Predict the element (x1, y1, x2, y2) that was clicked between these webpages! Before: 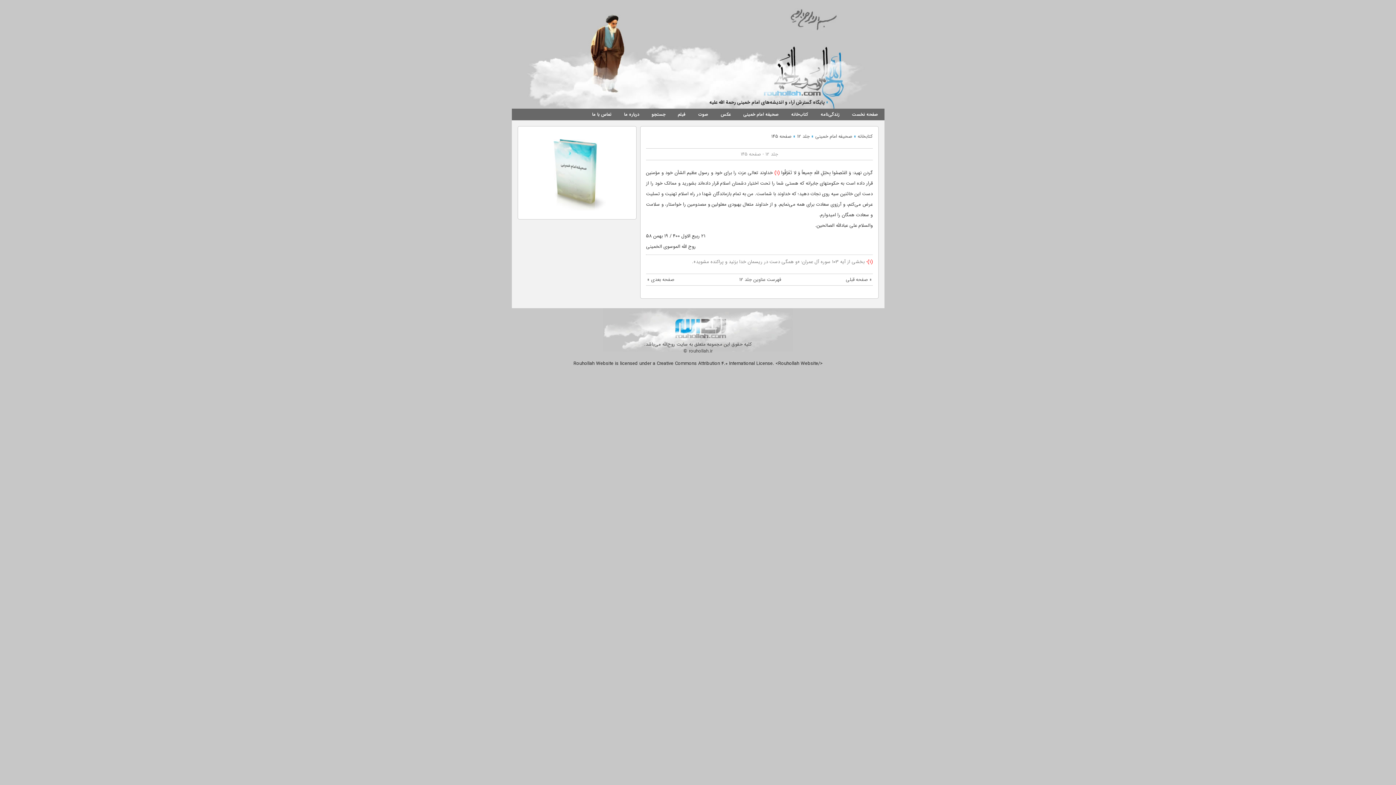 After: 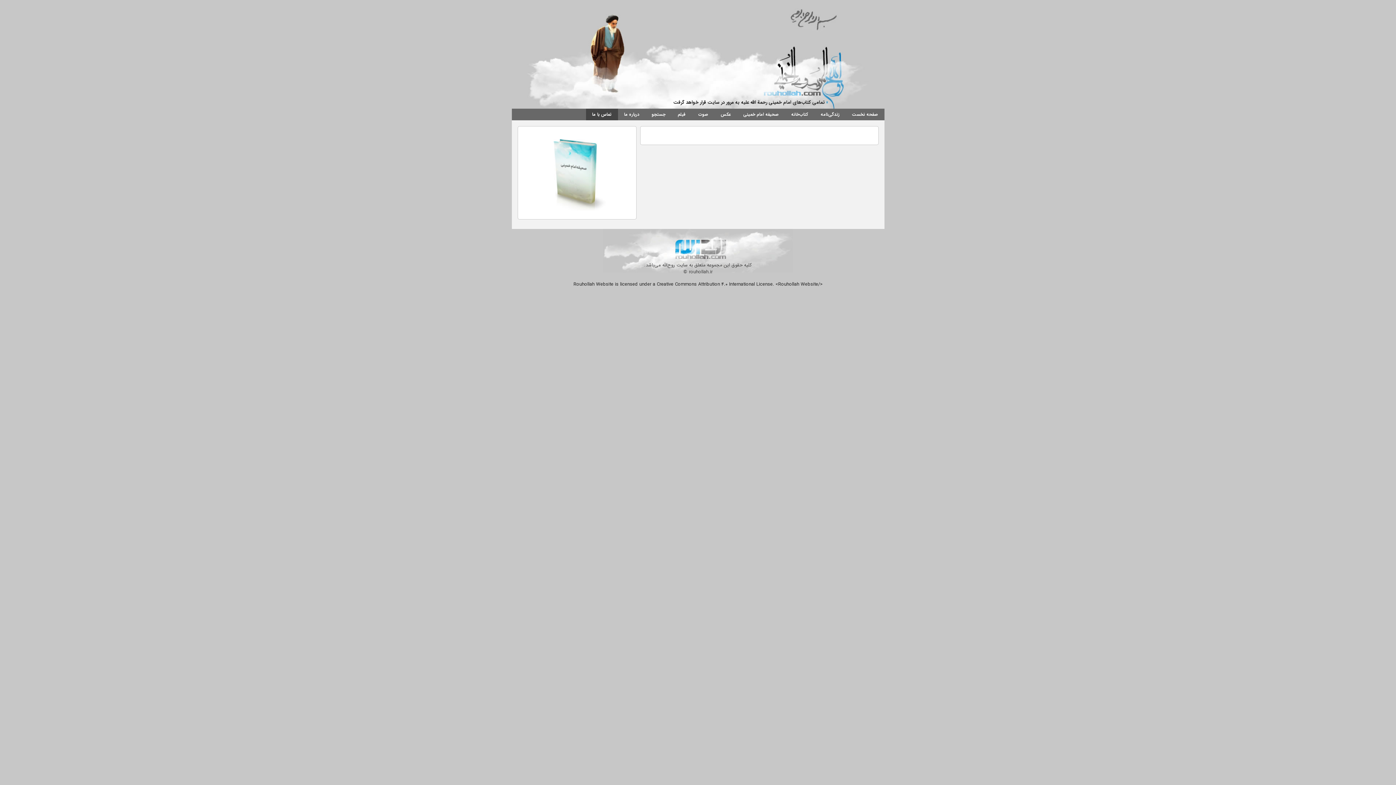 Action: bbox: (586, 108, 618, 120) label: تماس با ما